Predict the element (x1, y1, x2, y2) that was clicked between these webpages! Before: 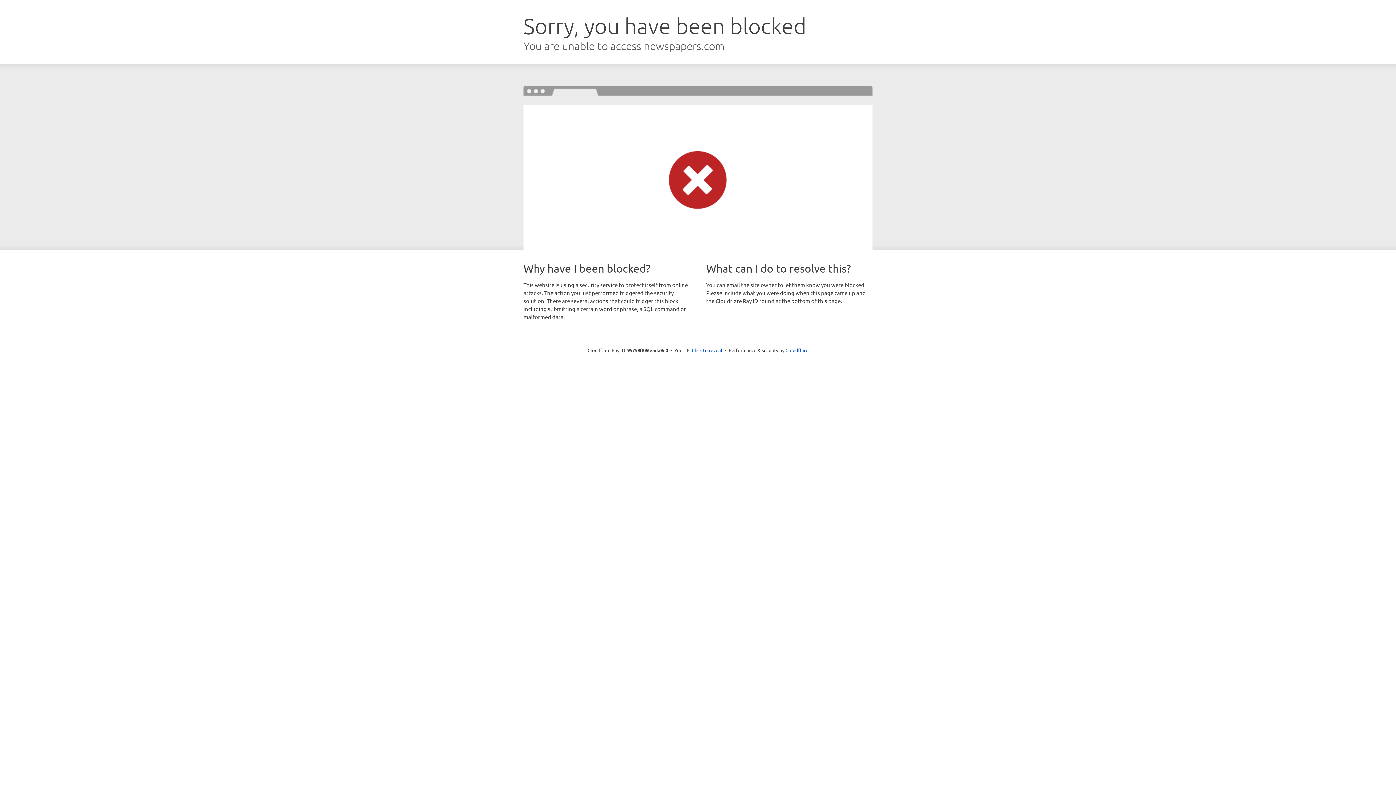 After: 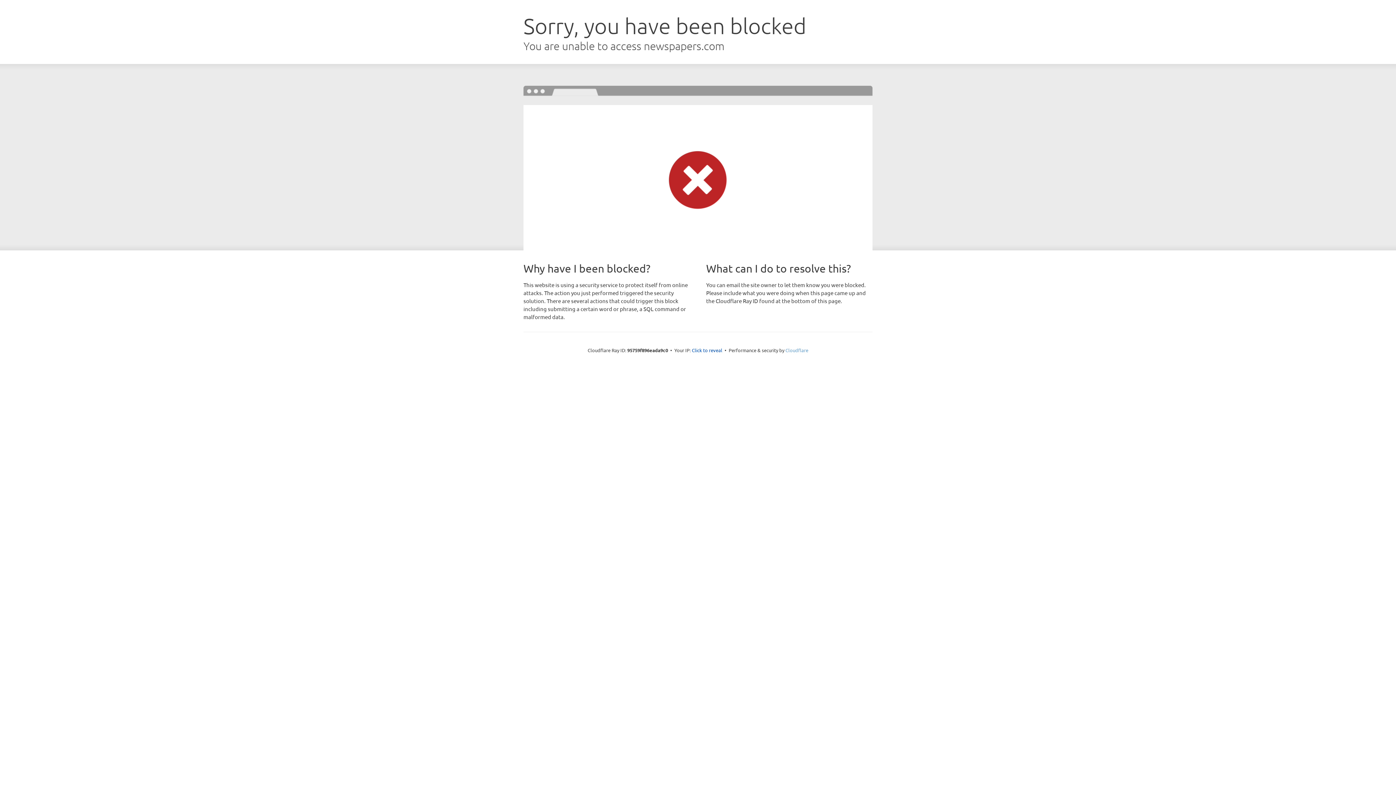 Action: bbox: (785, 347, 808, 353) label: Cloudflare